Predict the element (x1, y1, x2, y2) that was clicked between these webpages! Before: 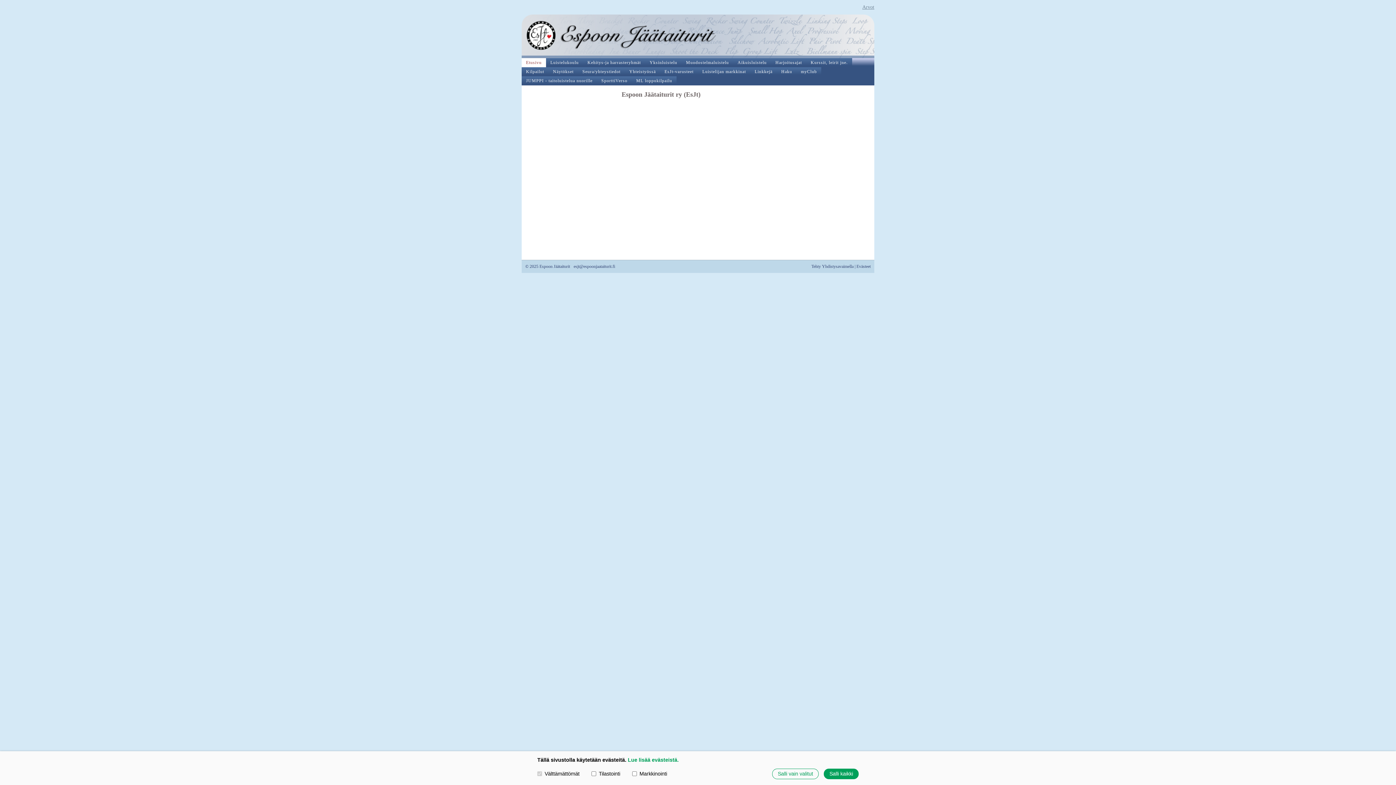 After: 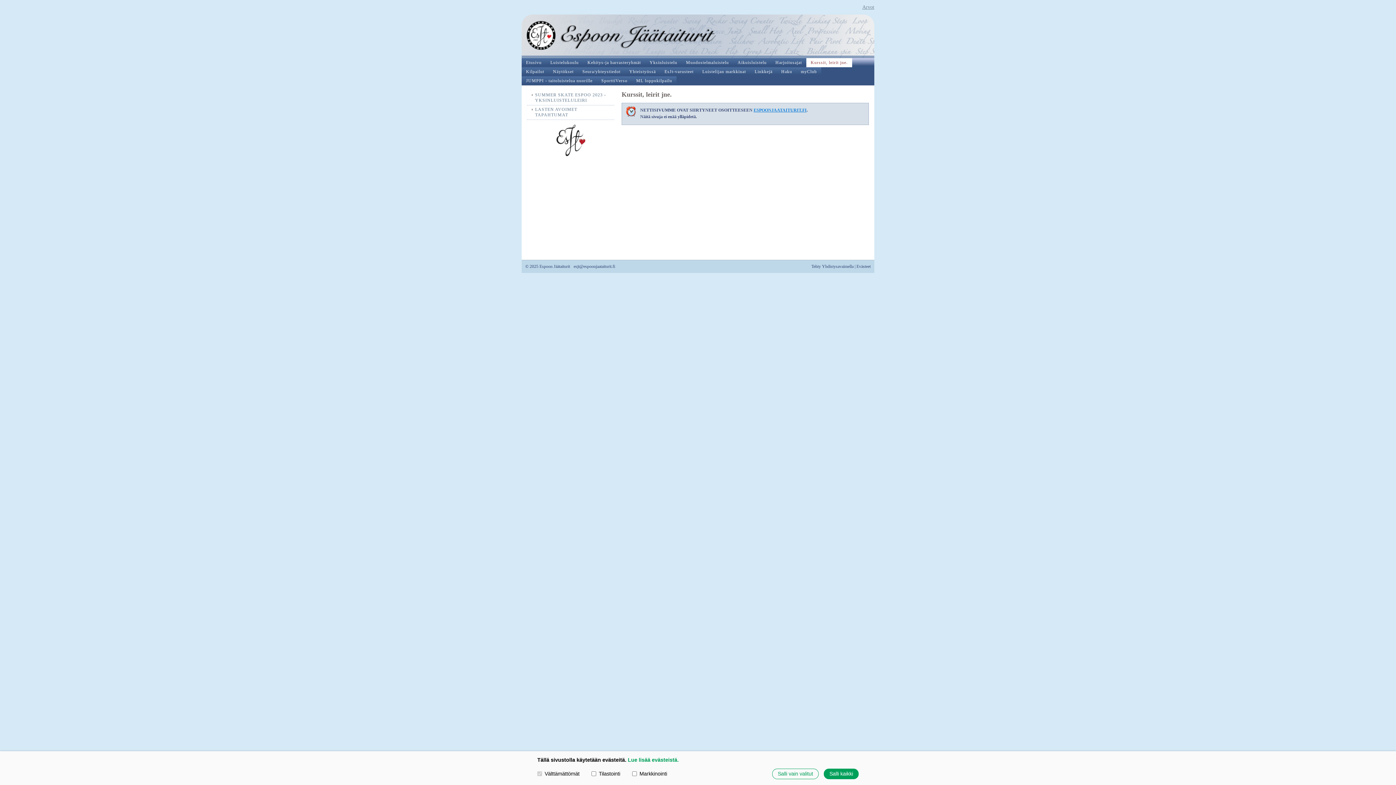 Action: label: Kurssit, leirit jne. bbox: (806, 58, 852, 67)